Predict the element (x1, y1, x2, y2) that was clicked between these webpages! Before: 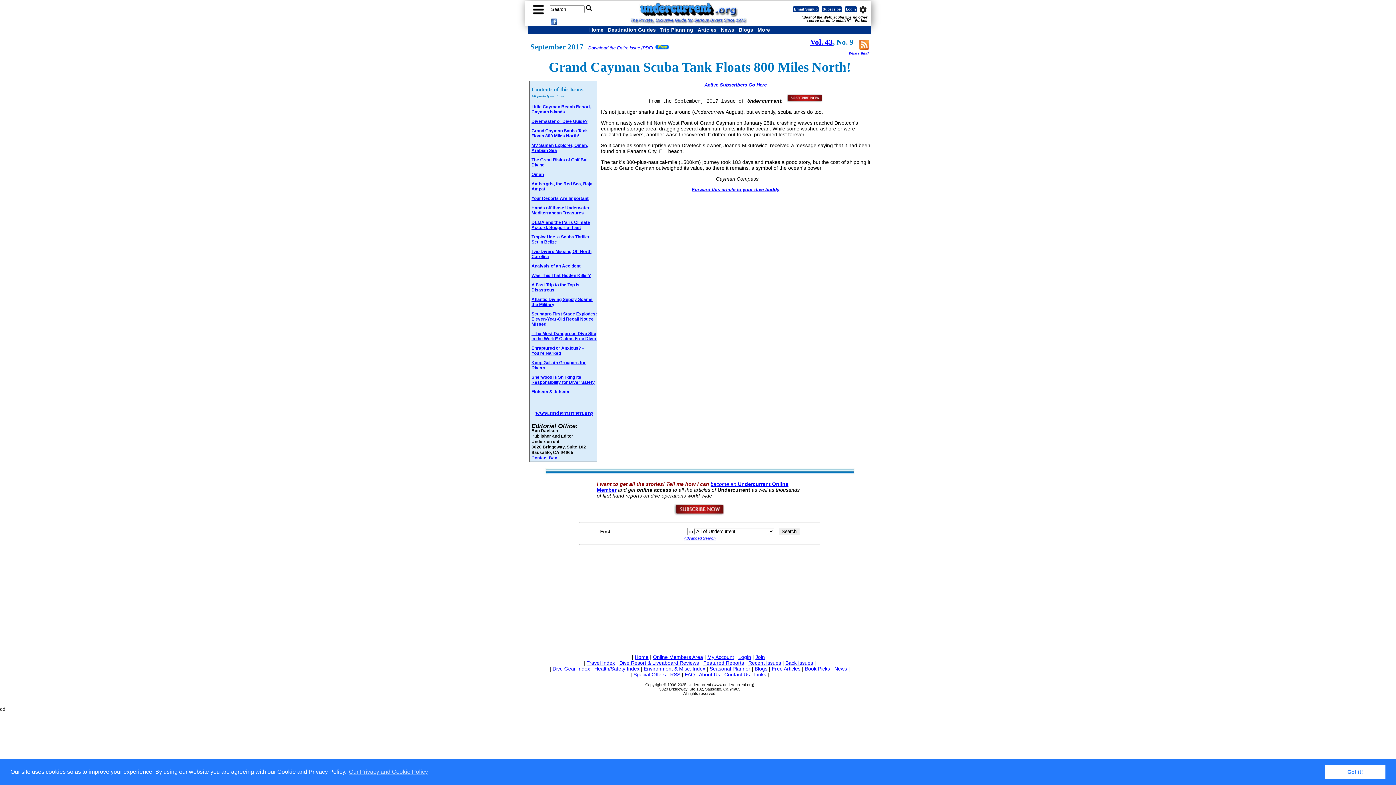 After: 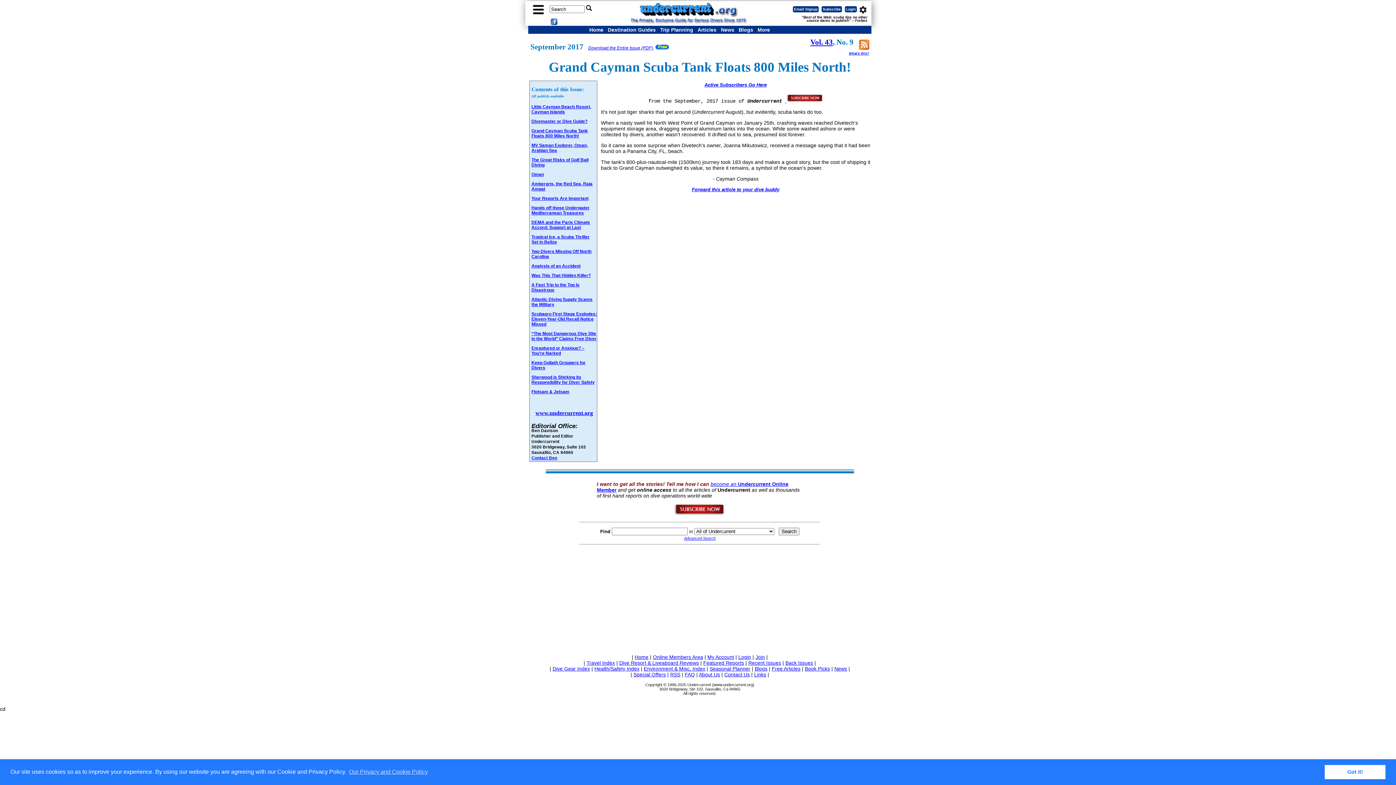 Action: bbox: (549, 20, 558, 26)